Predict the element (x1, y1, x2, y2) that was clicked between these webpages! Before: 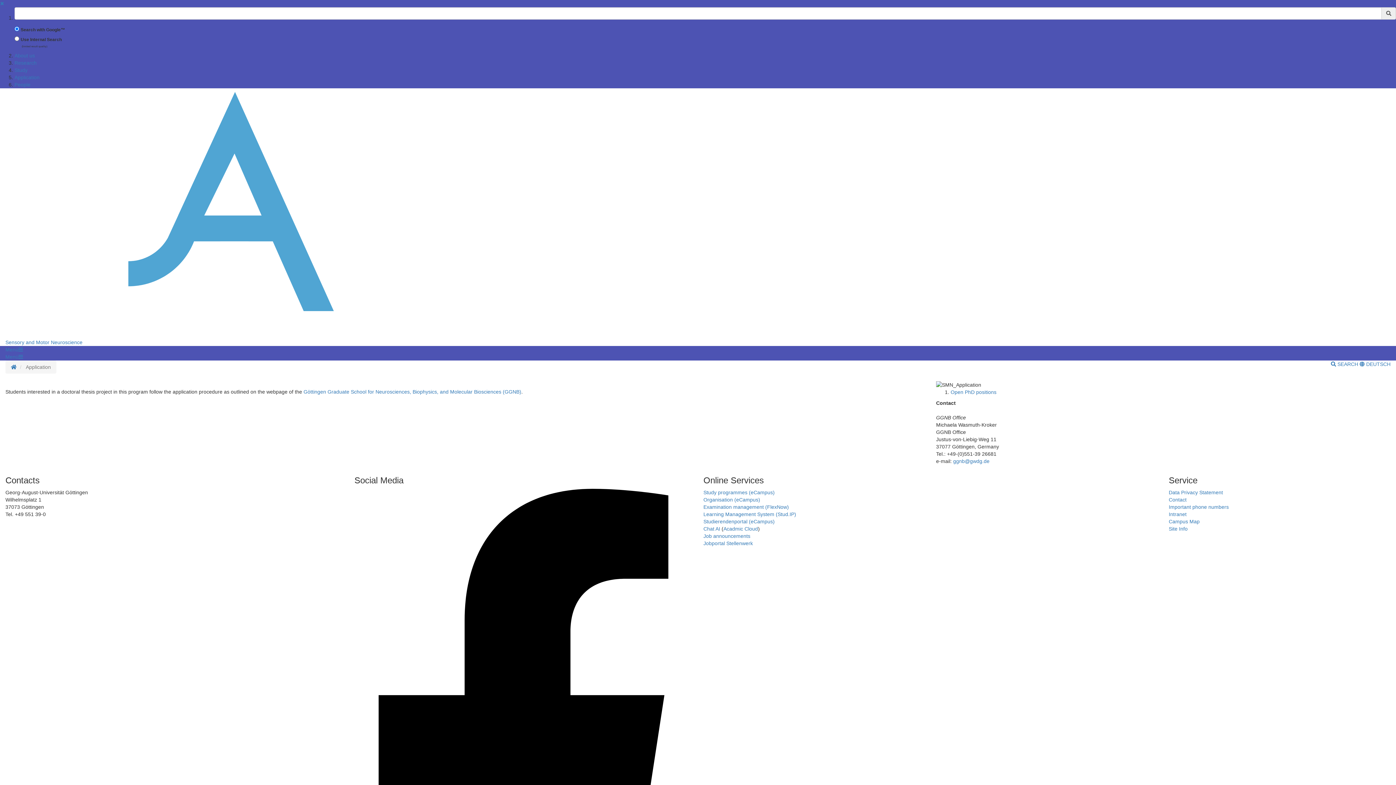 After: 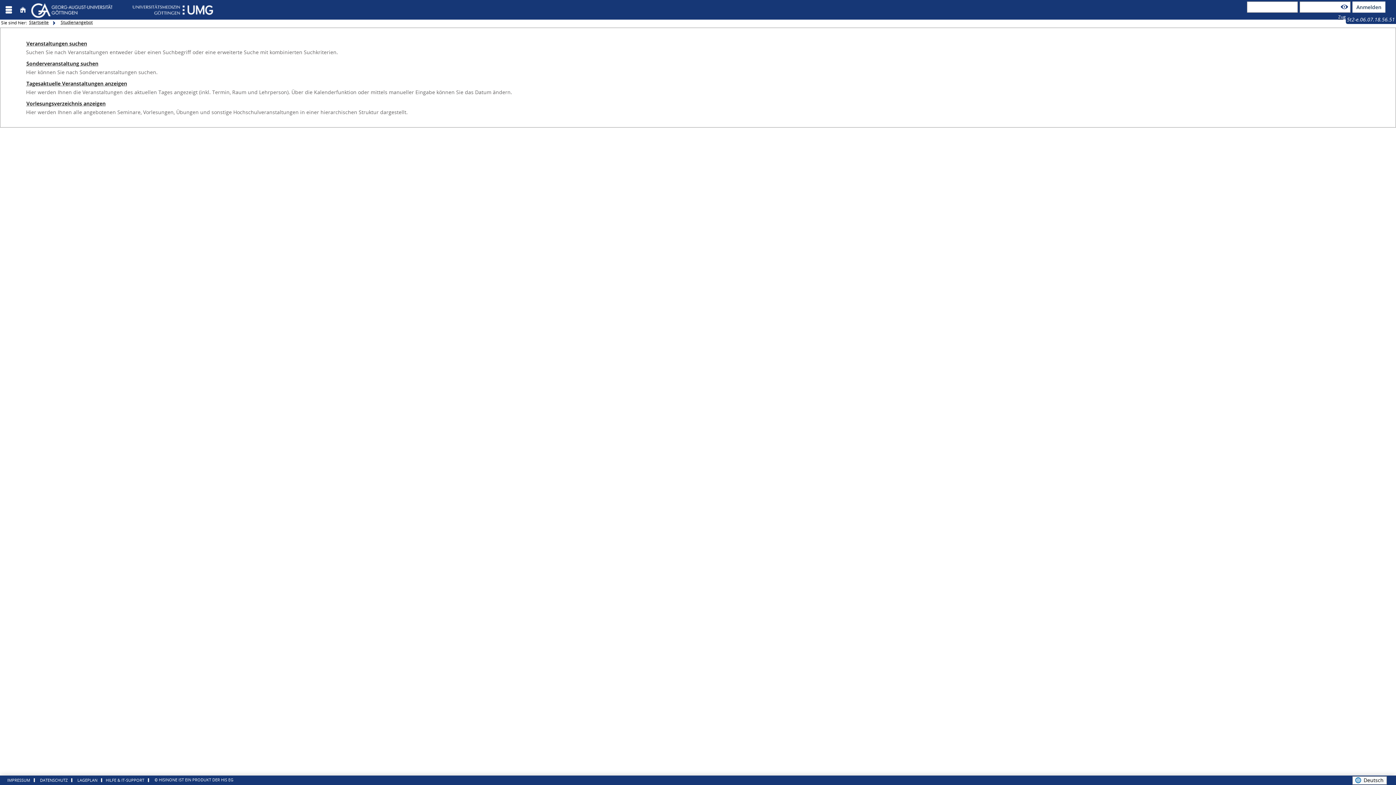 Action: label: Study programmes (eCampus) bbox: (703, 489, 774, 495)